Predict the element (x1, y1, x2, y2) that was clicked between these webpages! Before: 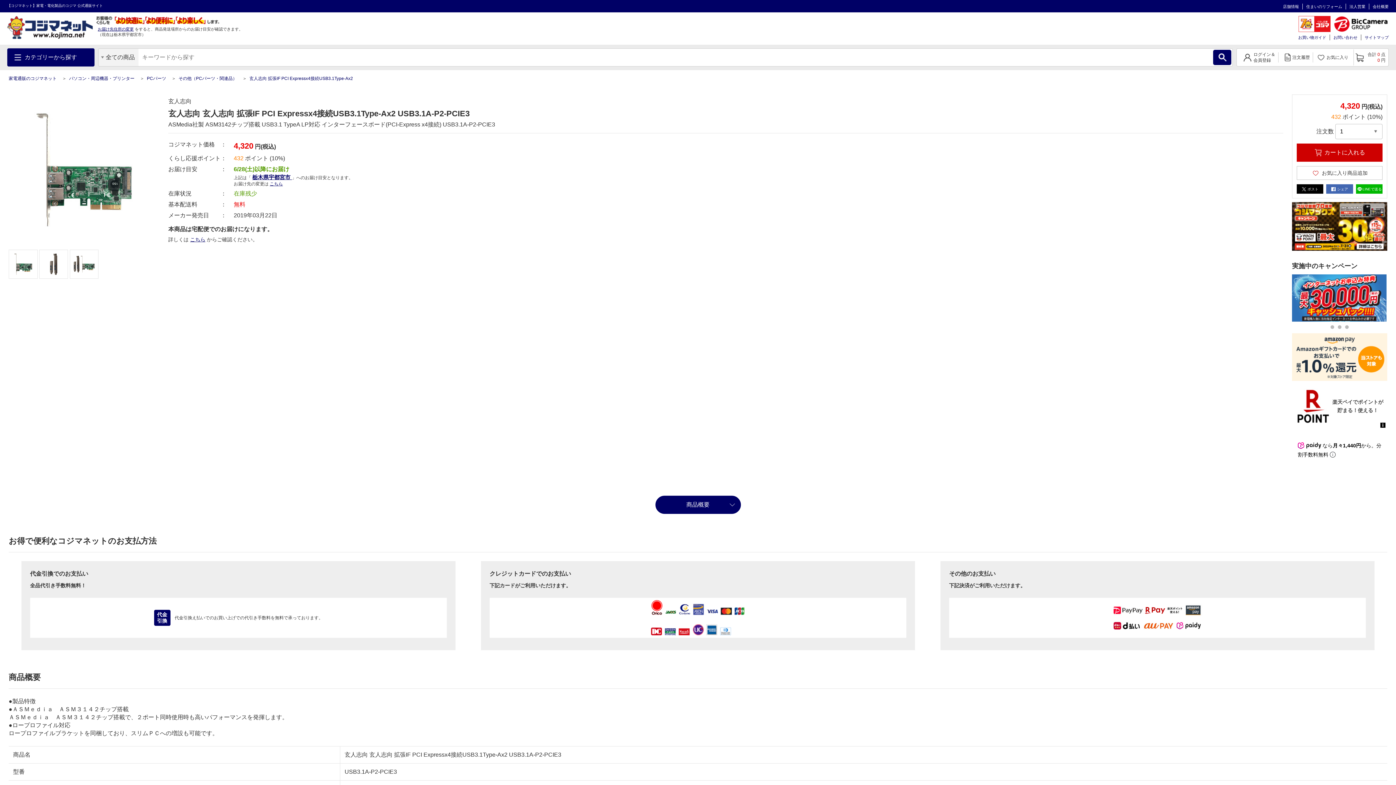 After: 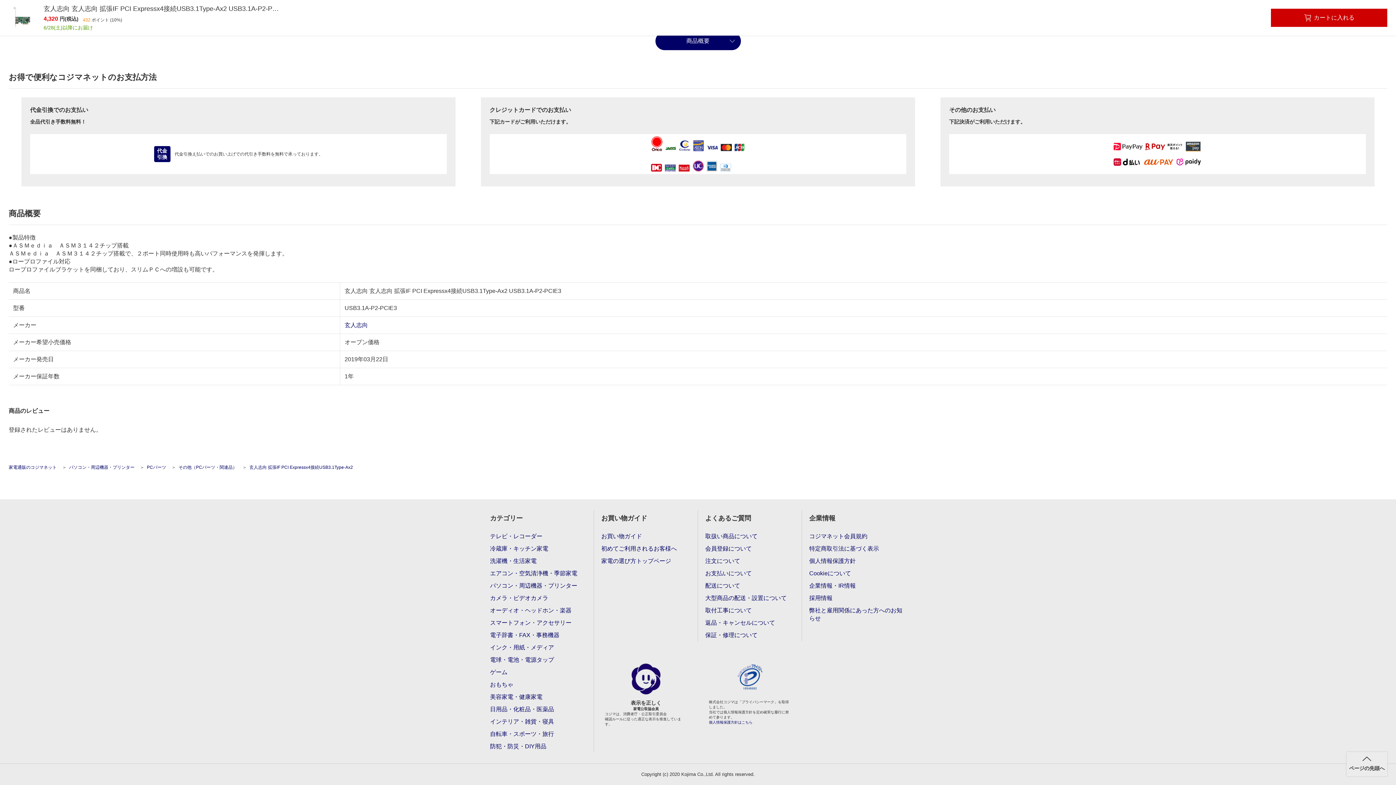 Action: bbox: (608, 325, 693, 343) label: 商品概要